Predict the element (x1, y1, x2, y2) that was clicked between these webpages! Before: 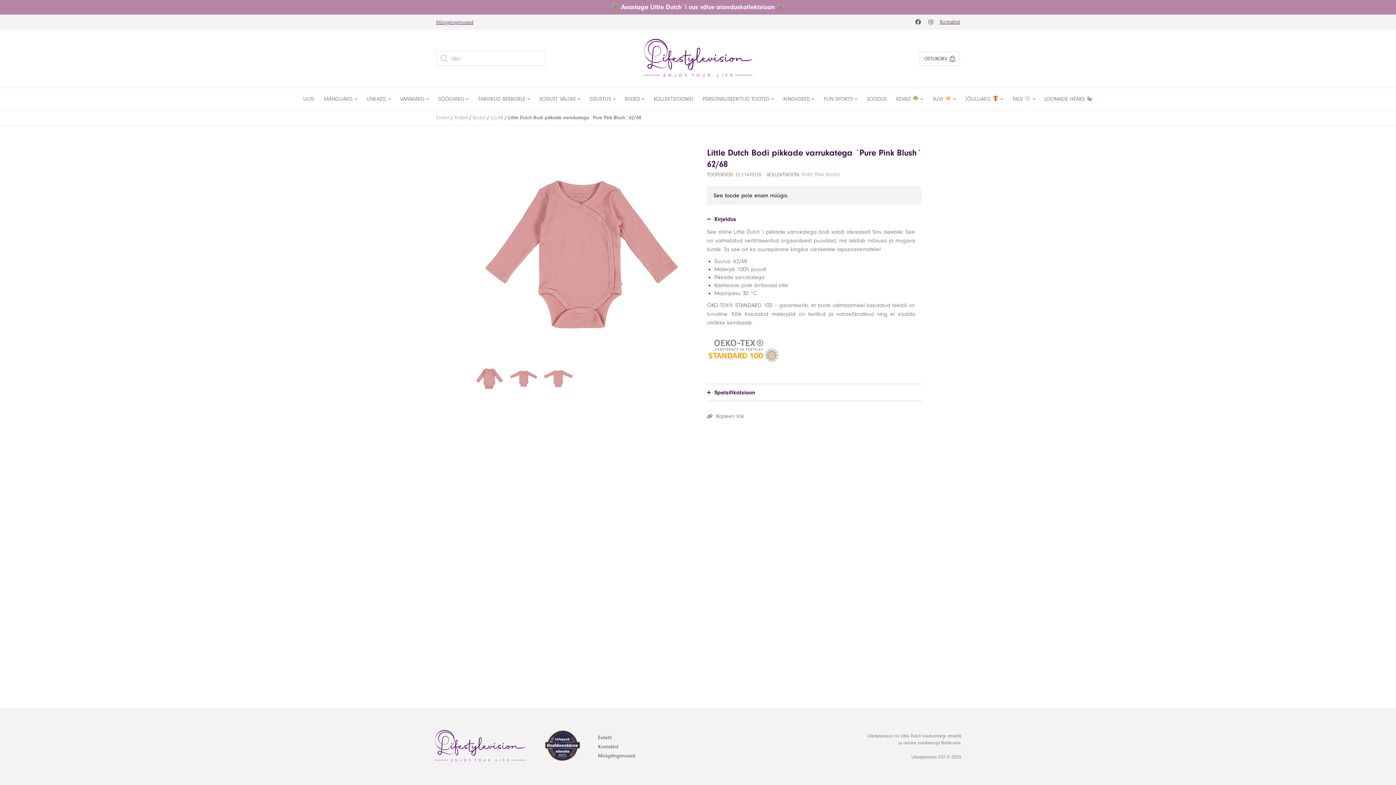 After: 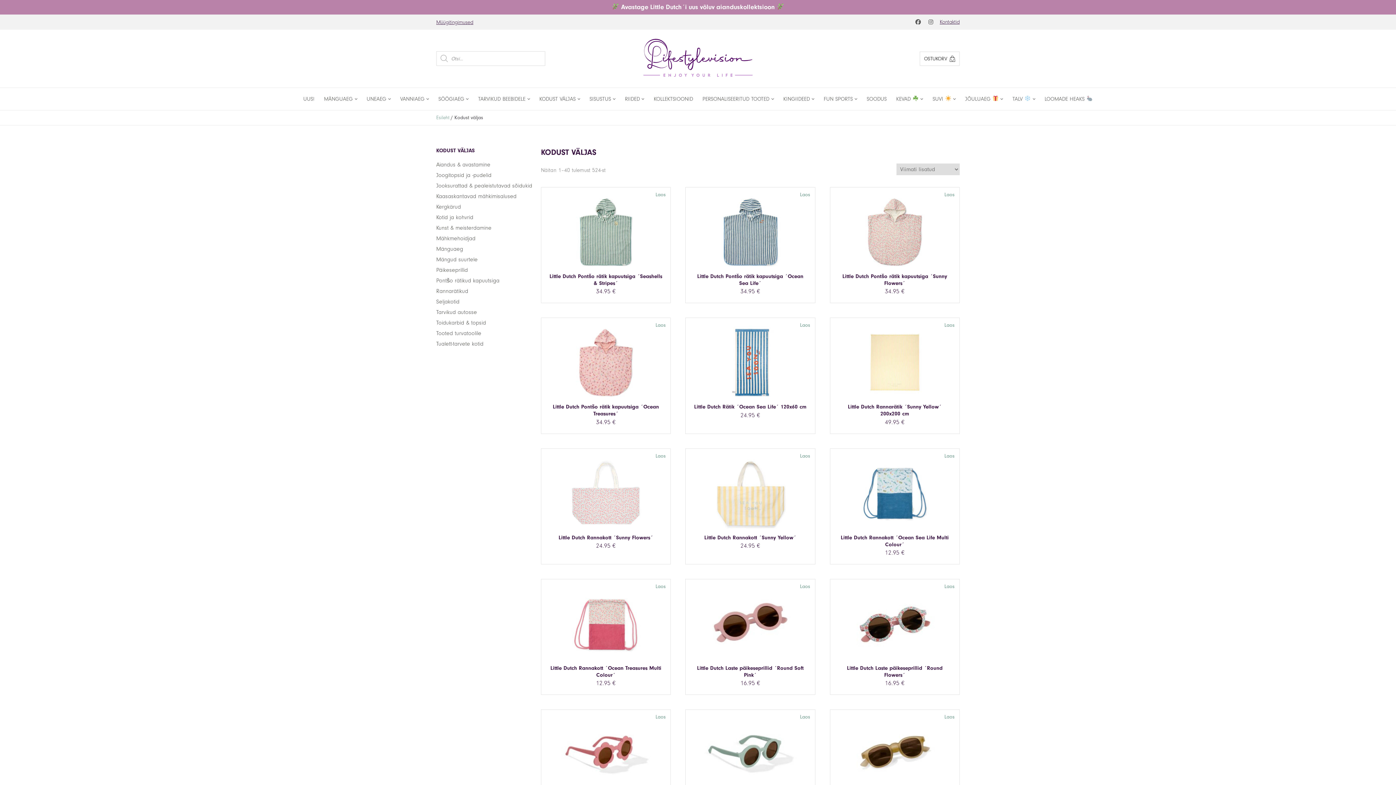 Action: bbox: (539, 93, 580, 104) label: KODUST VÄLJAS